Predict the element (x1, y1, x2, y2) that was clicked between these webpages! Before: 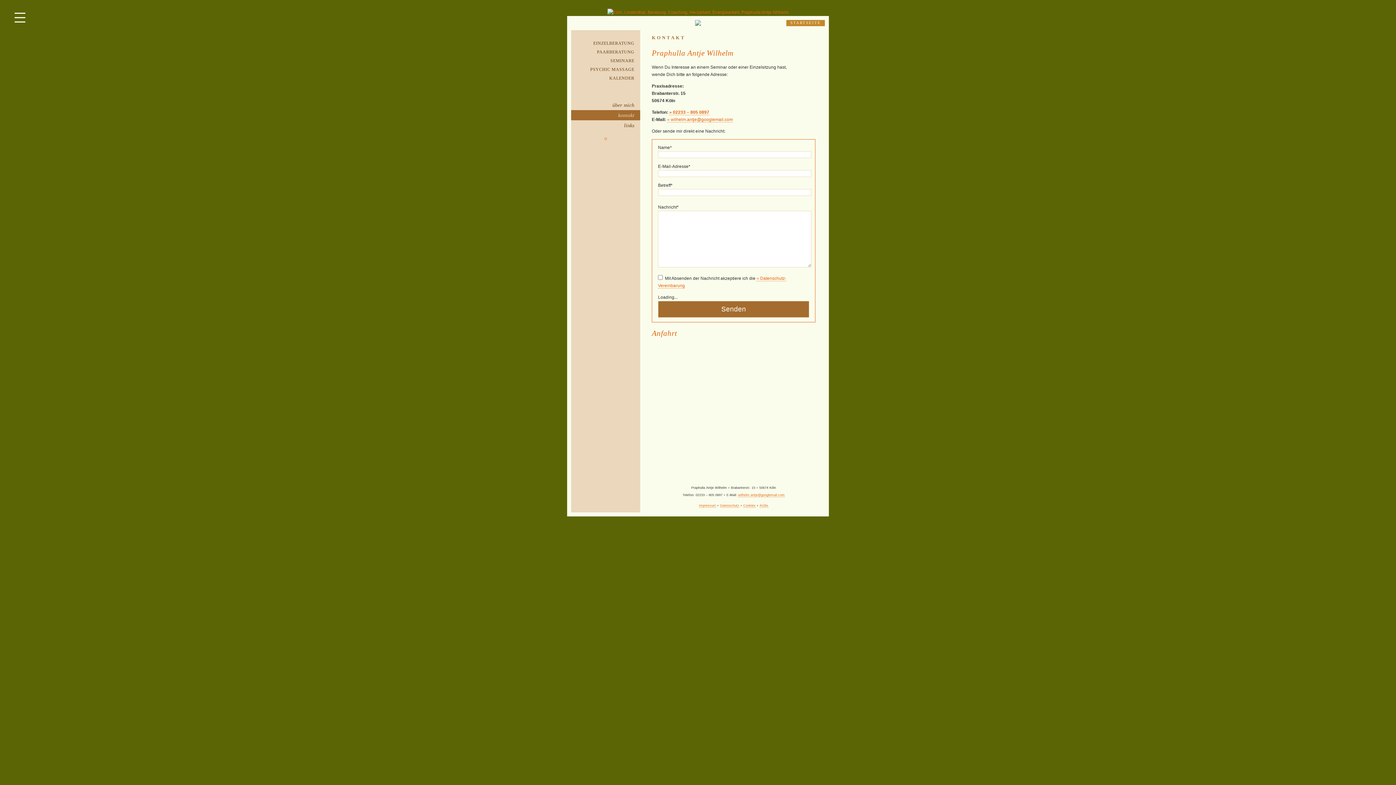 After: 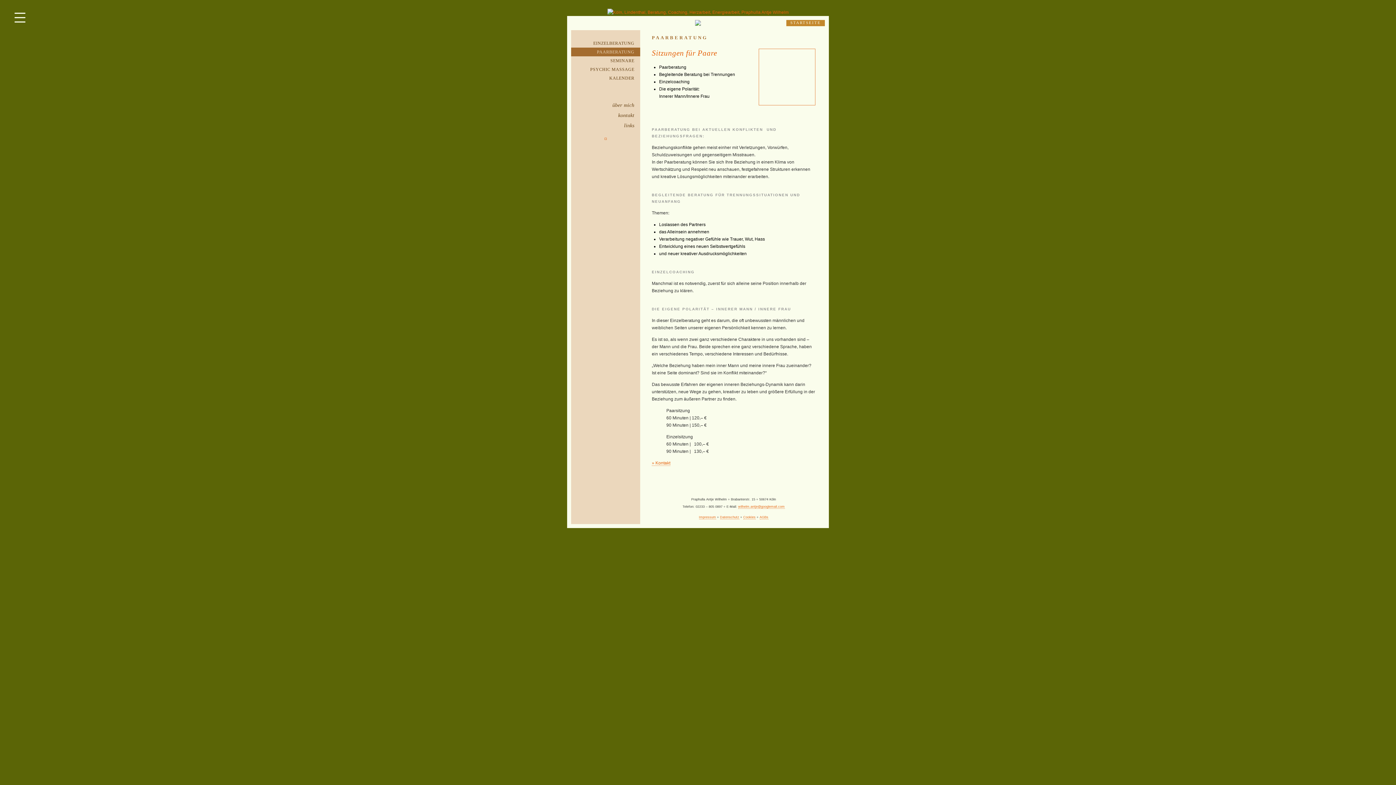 Action: label: PAARBERATUNG bbox: (571, 47, 640, 56)